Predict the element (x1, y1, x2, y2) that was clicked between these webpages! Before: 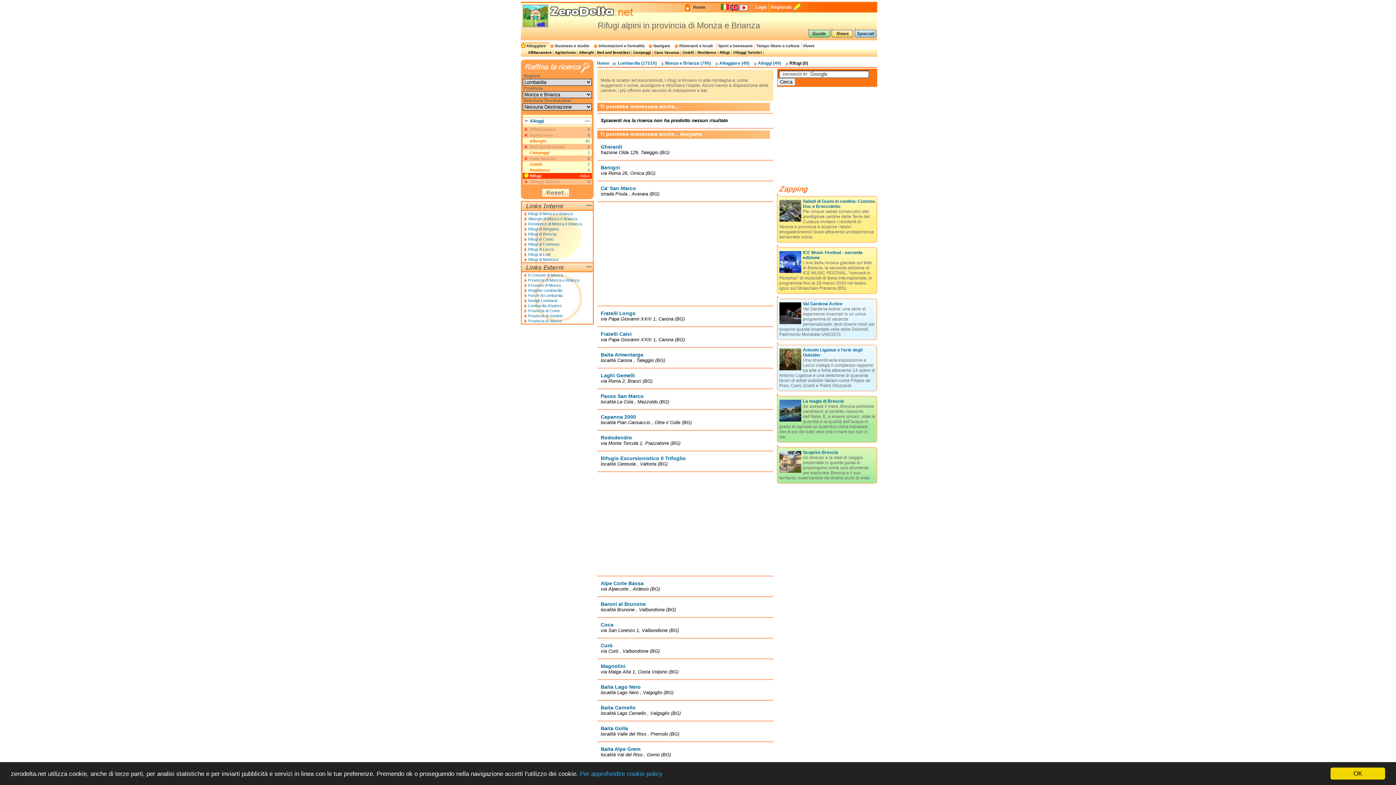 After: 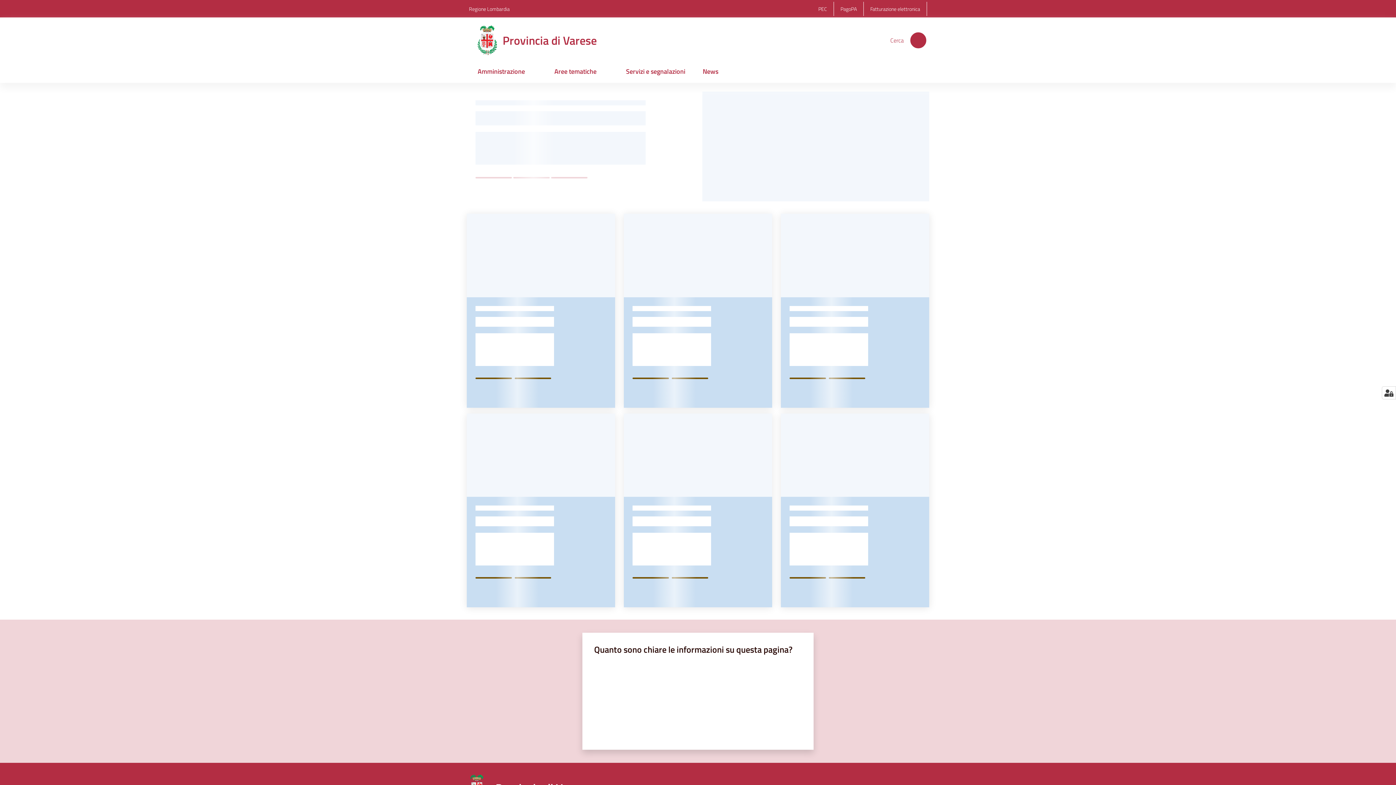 Action: bbox: (528, 318, 562, 323) label: Provincia di Varese